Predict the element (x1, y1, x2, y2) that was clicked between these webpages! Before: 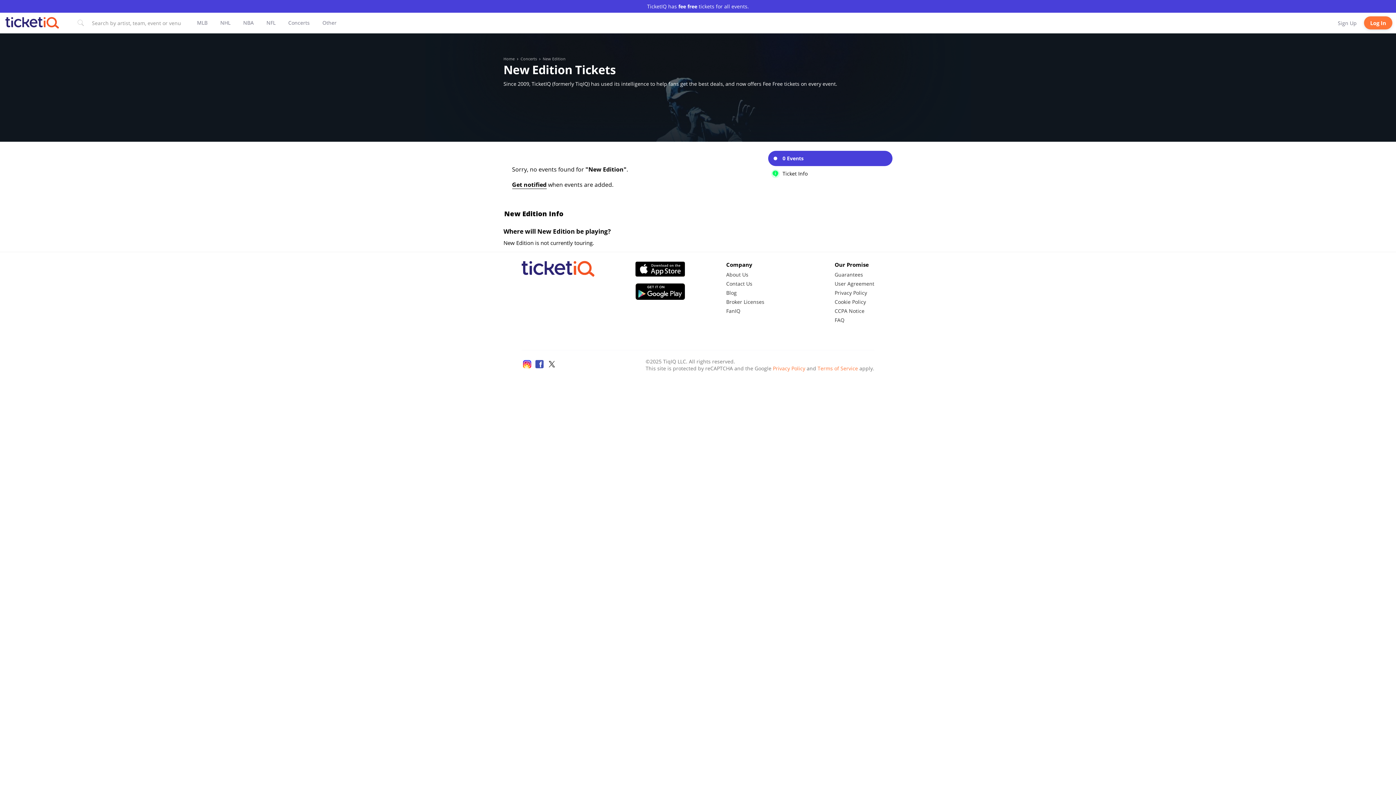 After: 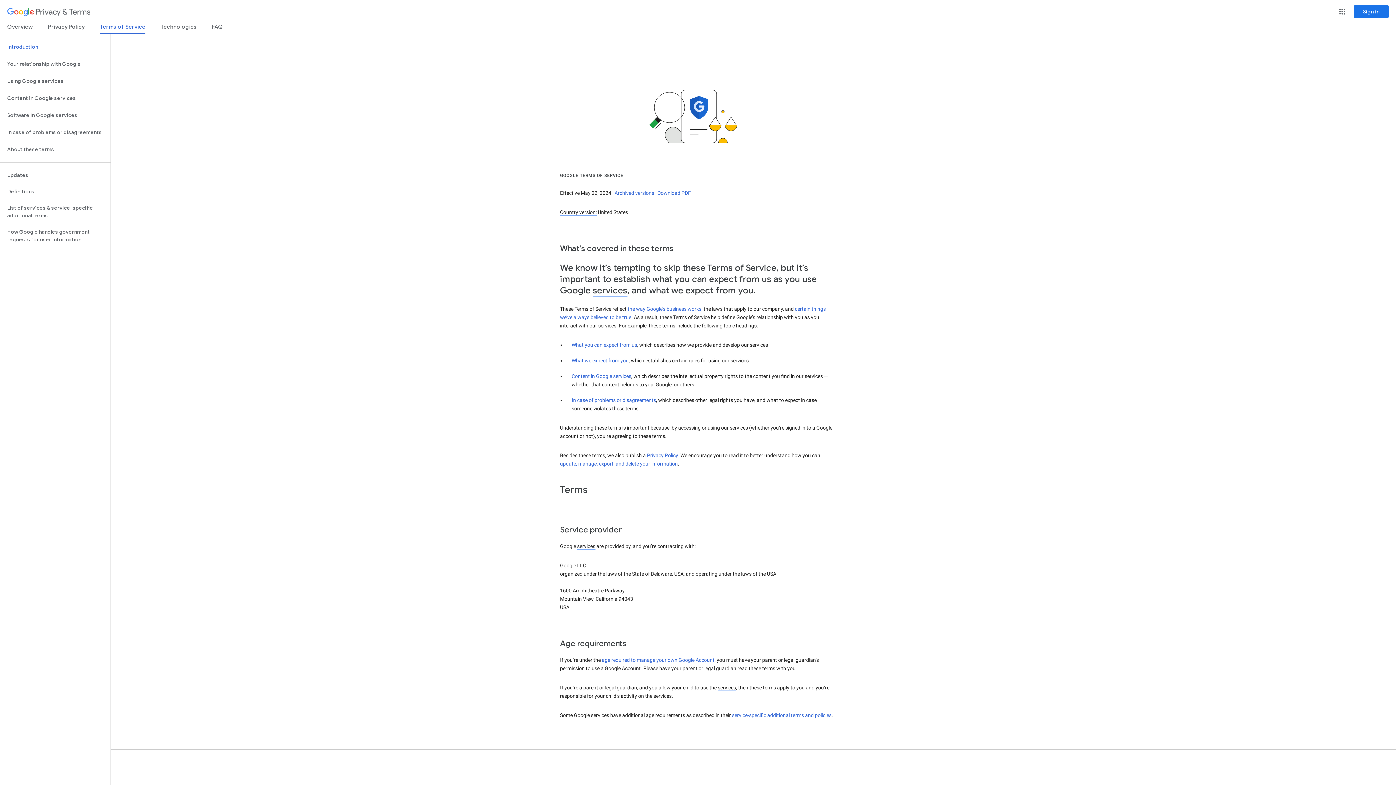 Action: label: Terms of Service bbox: (817, 365, 858, 372)